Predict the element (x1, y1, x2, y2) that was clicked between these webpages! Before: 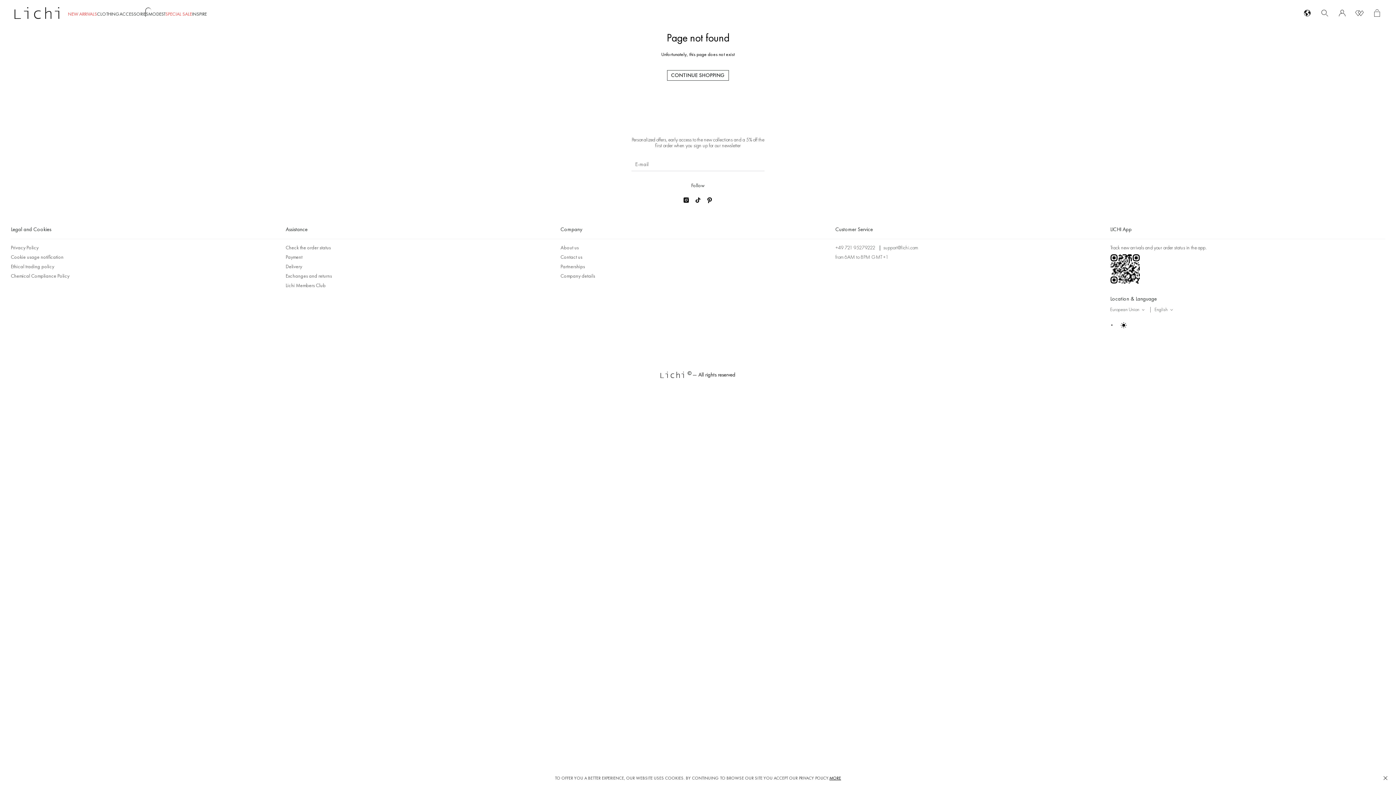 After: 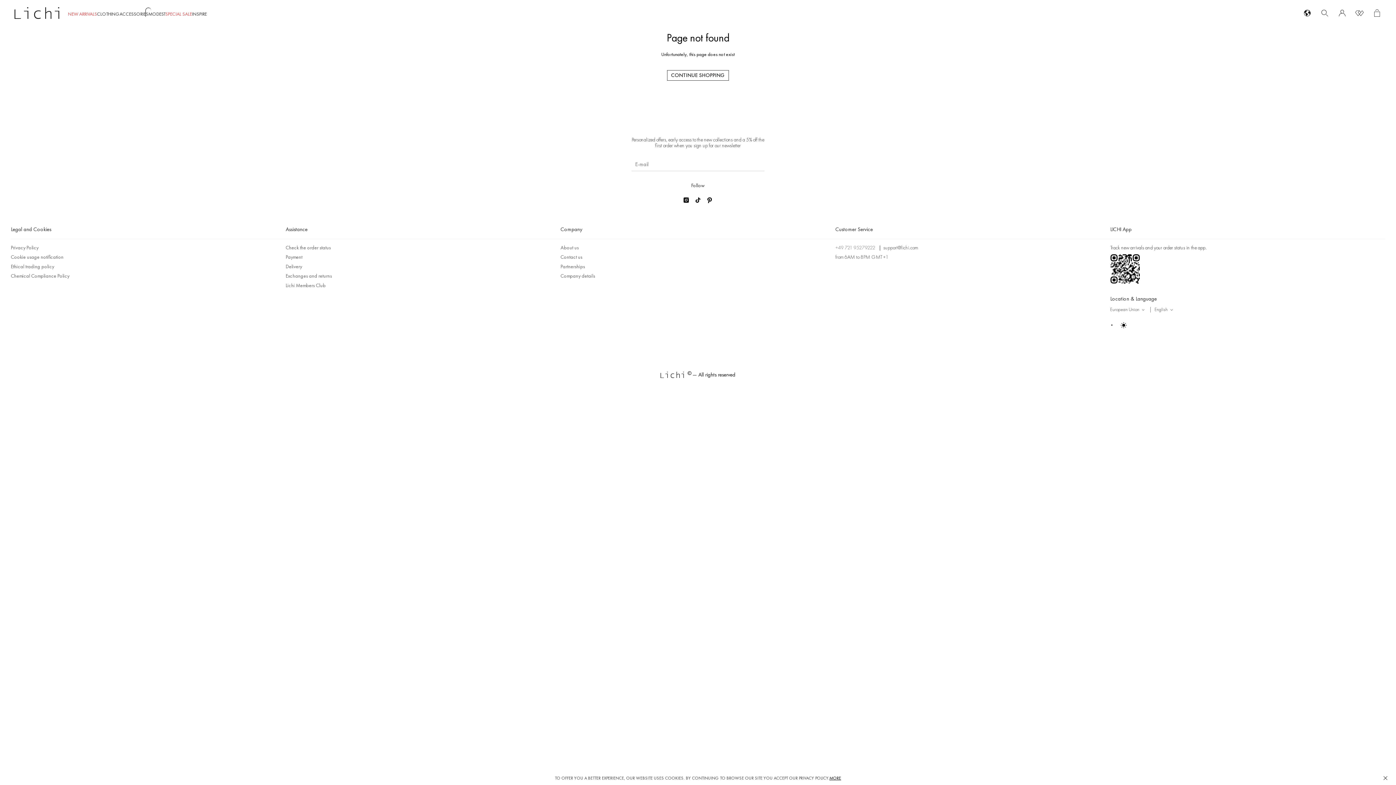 Action: label: lichi support phone bbox: (835, 244, 876, 250)